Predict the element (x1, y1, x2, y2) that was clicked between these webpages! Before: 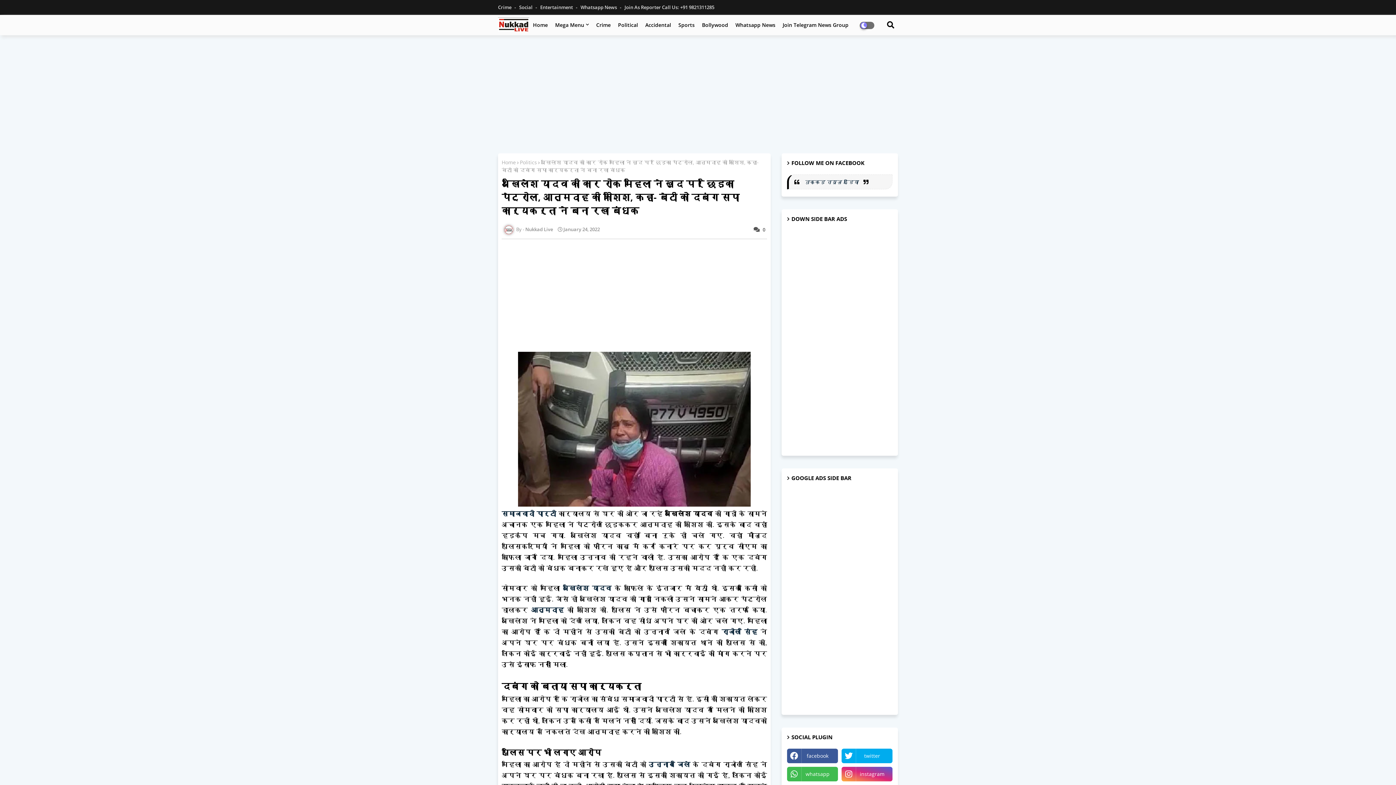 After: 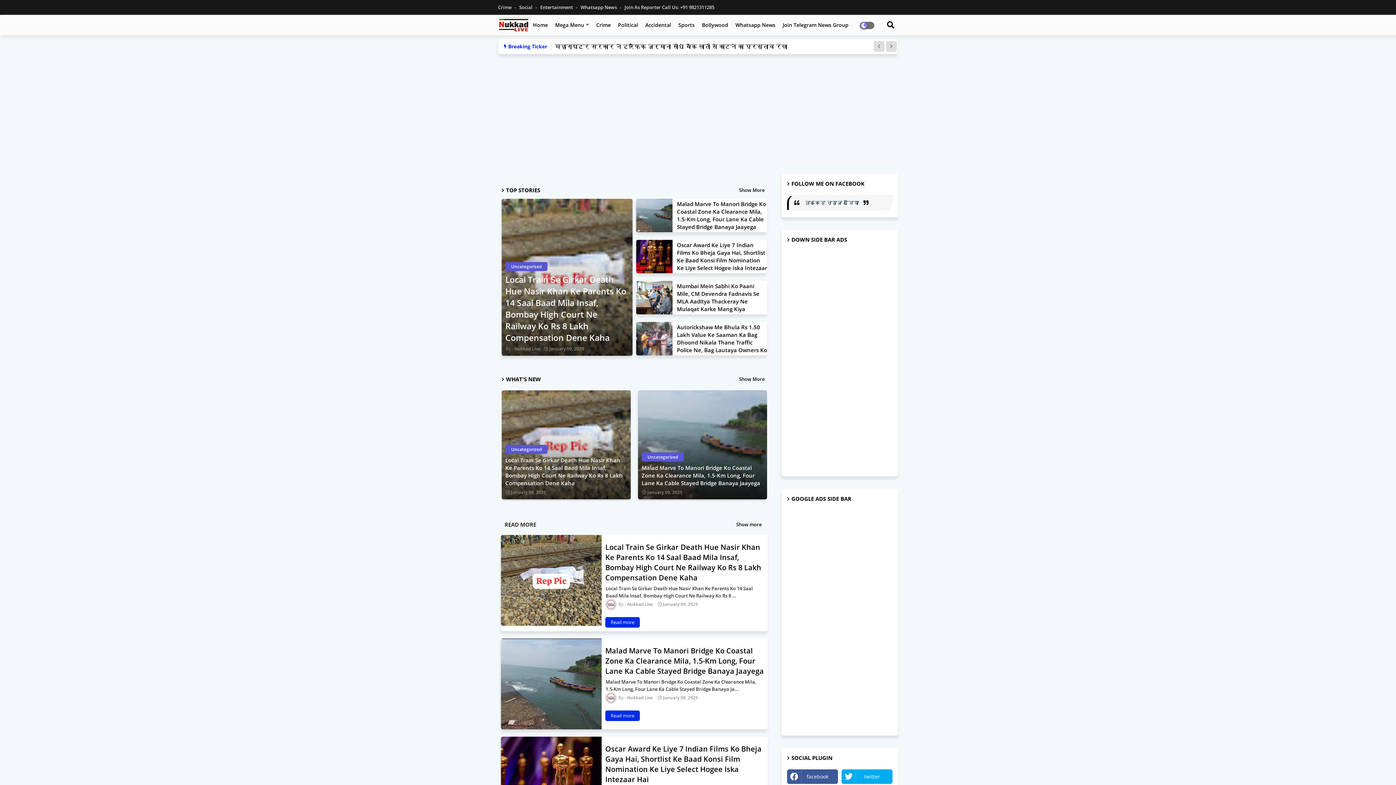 Action: label: Home bbox: (529, 14, 551, 35)